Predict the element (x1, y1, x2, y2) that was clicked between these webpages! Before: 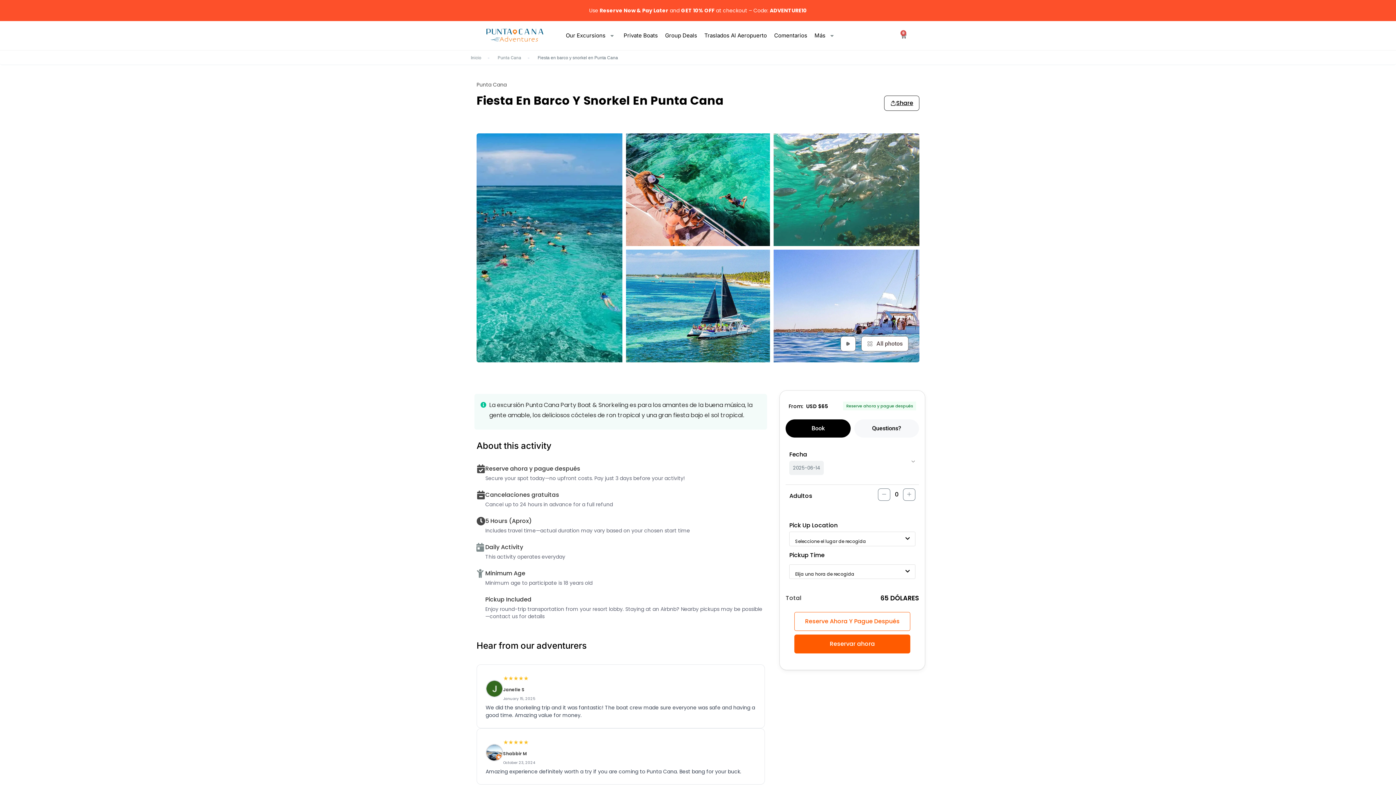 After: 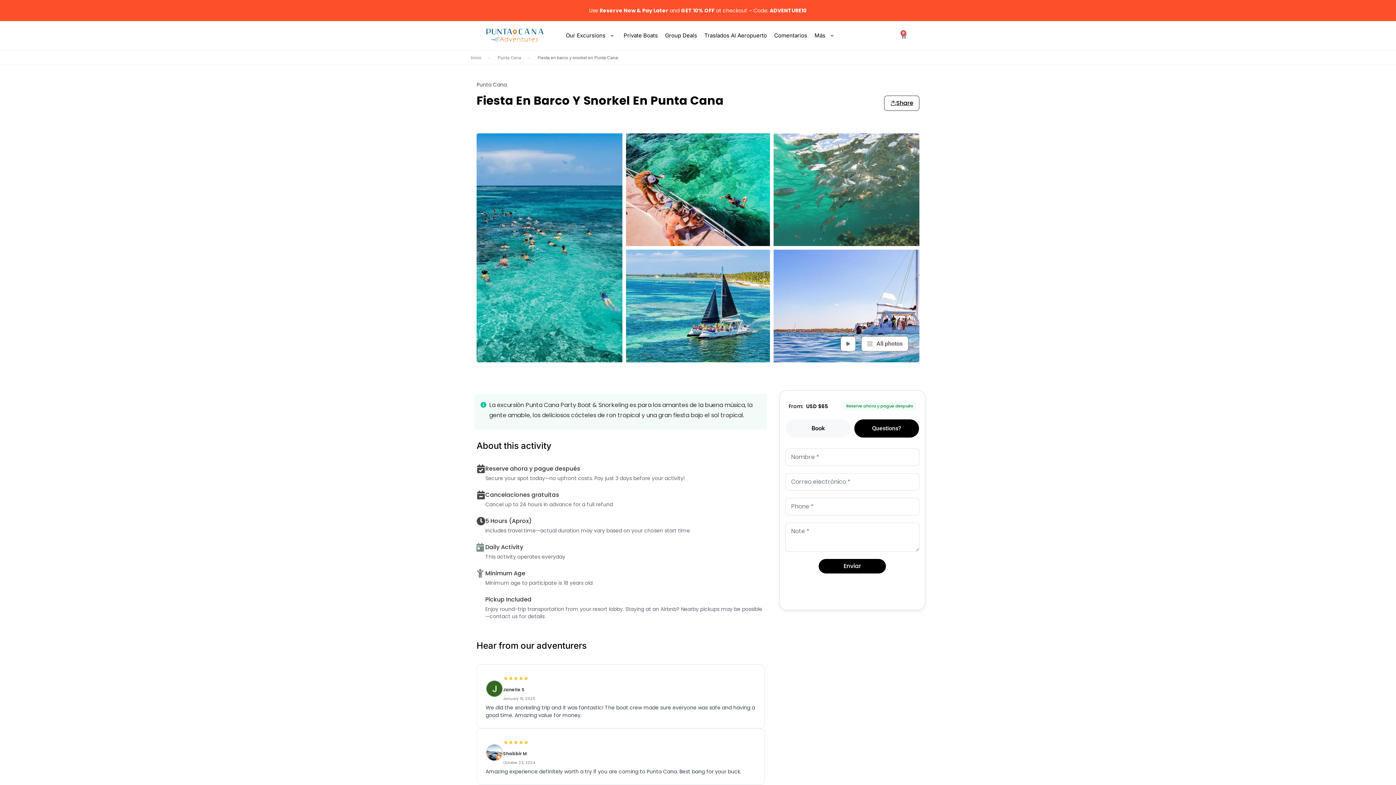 Action: bbox: (854, 419, 919, 437) label: Questions?